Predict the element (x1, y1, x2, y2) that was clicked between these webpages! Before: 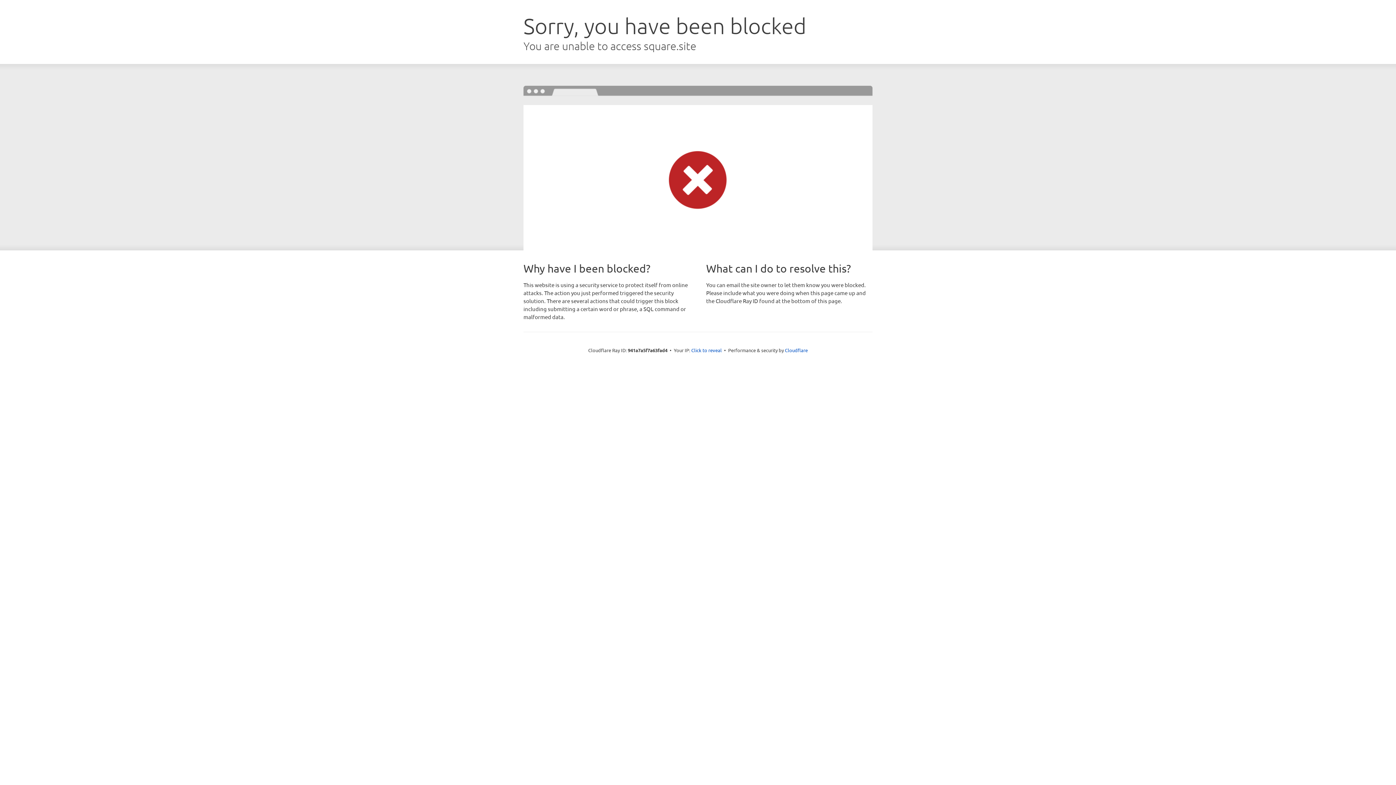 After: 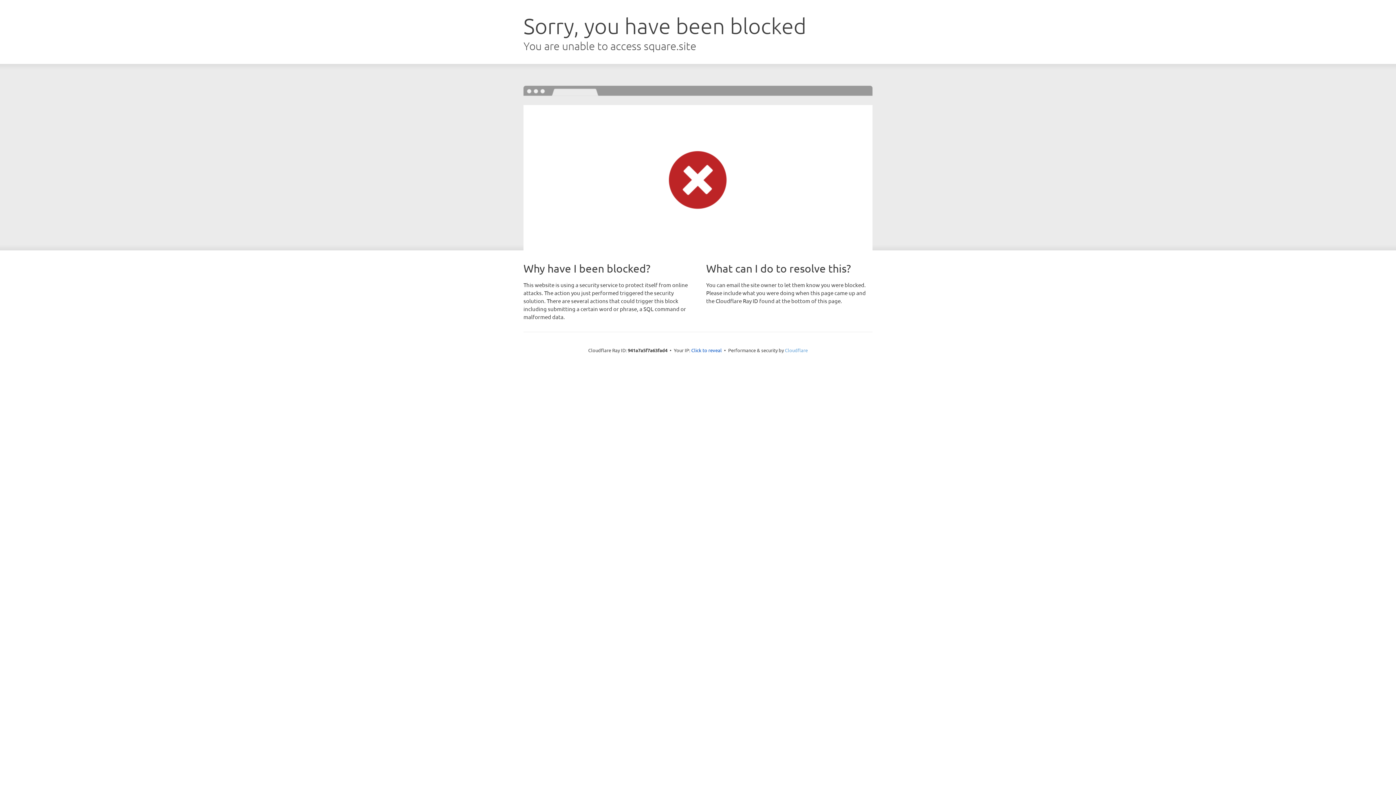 Action: label: Cloudflare bbox: (785, 347, 808, 353)